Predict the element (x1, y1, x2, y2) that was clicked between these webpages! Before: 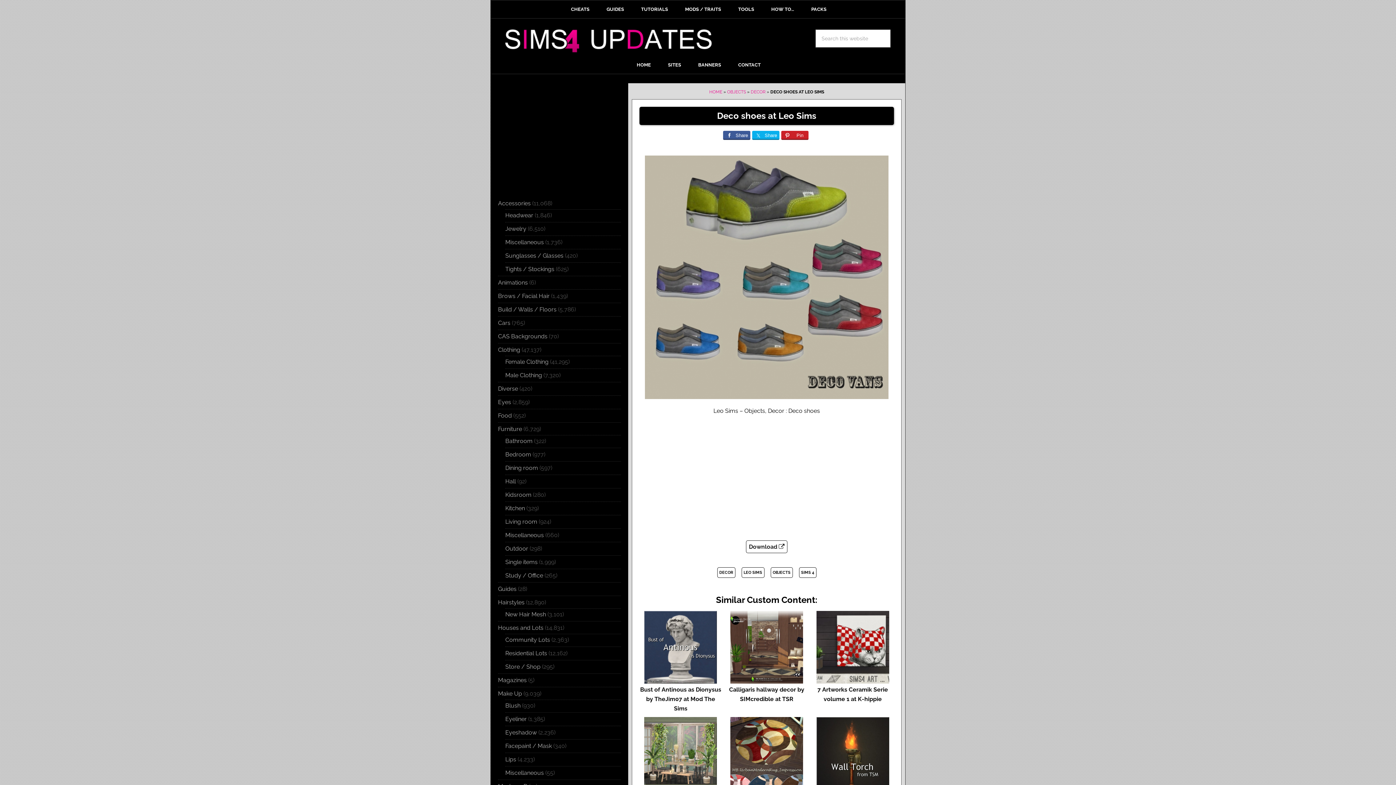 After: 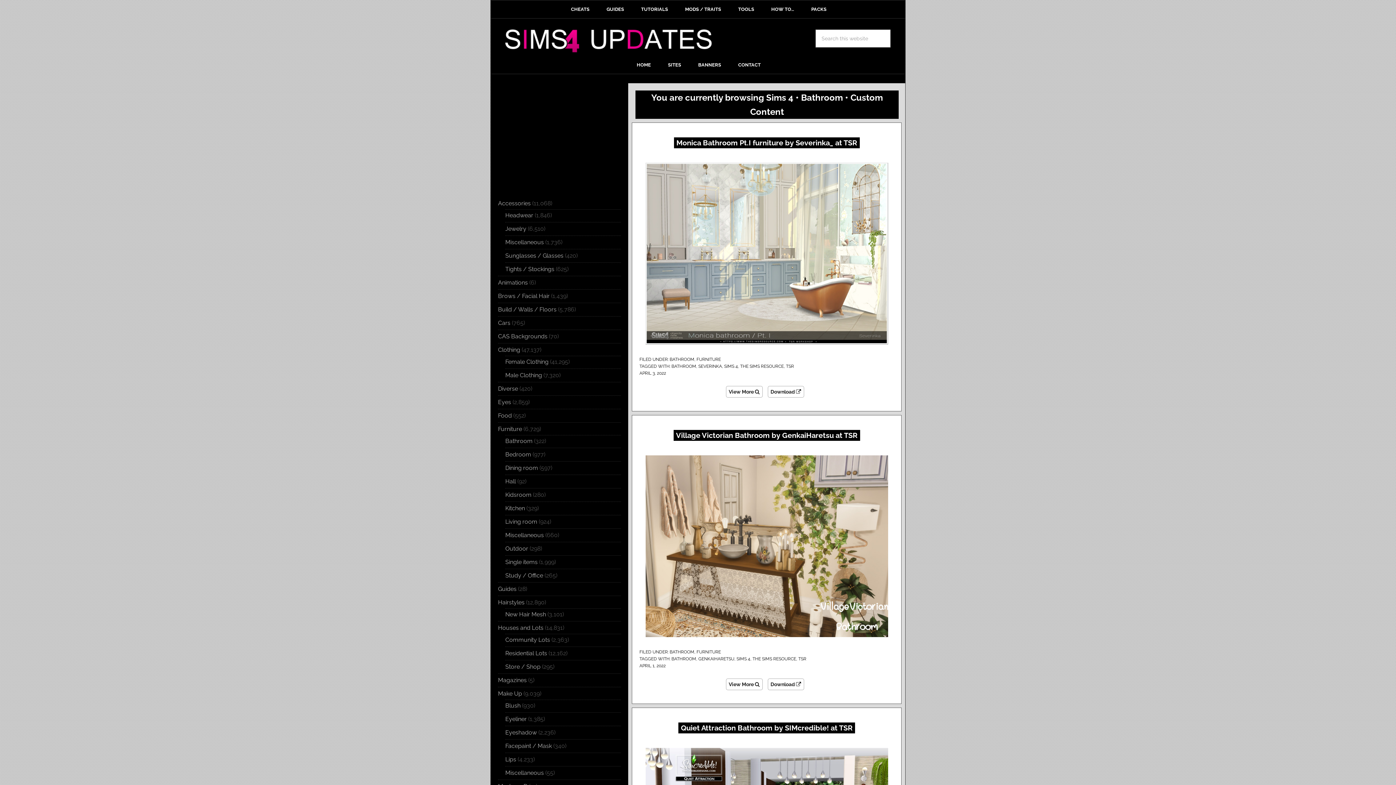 Action: bbox: (505, 437, 532, 444) label: Bathroom